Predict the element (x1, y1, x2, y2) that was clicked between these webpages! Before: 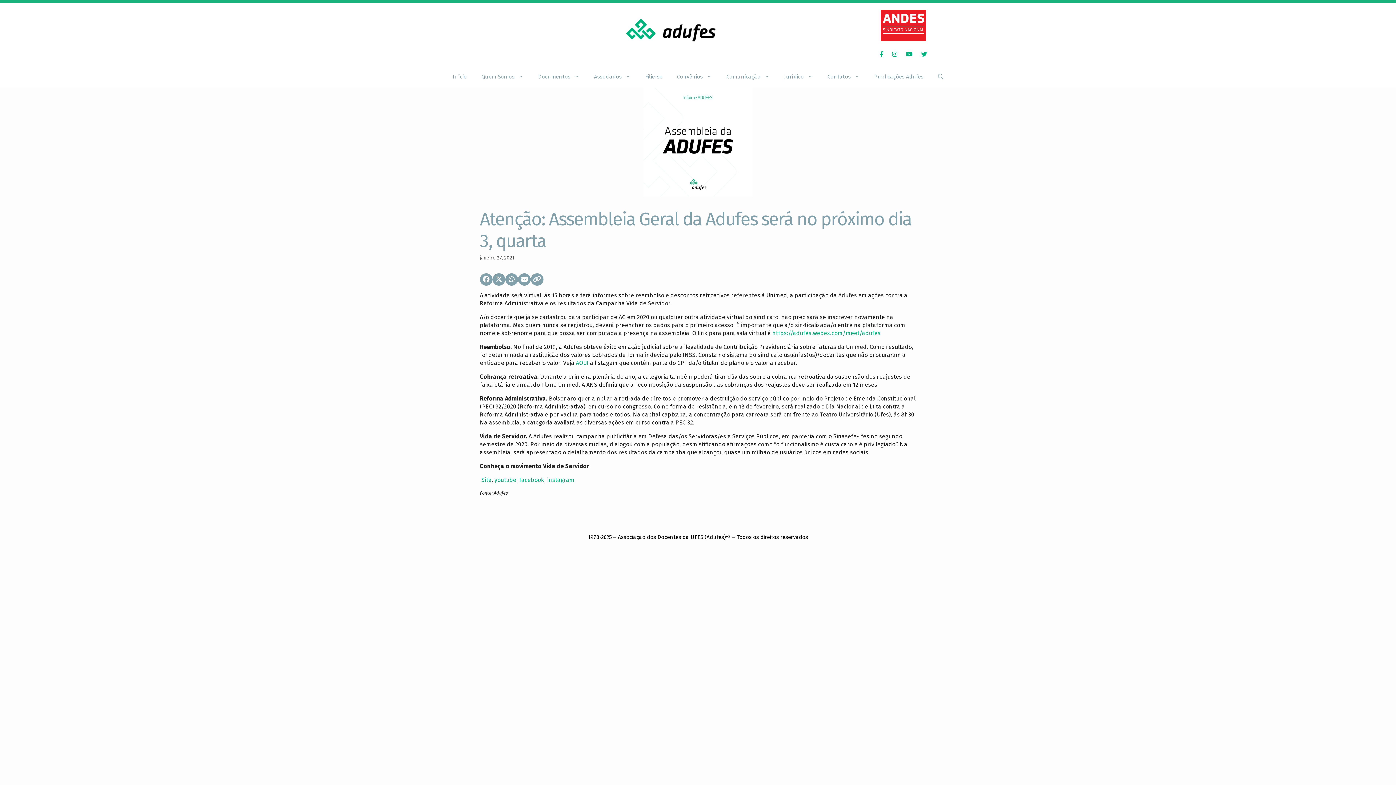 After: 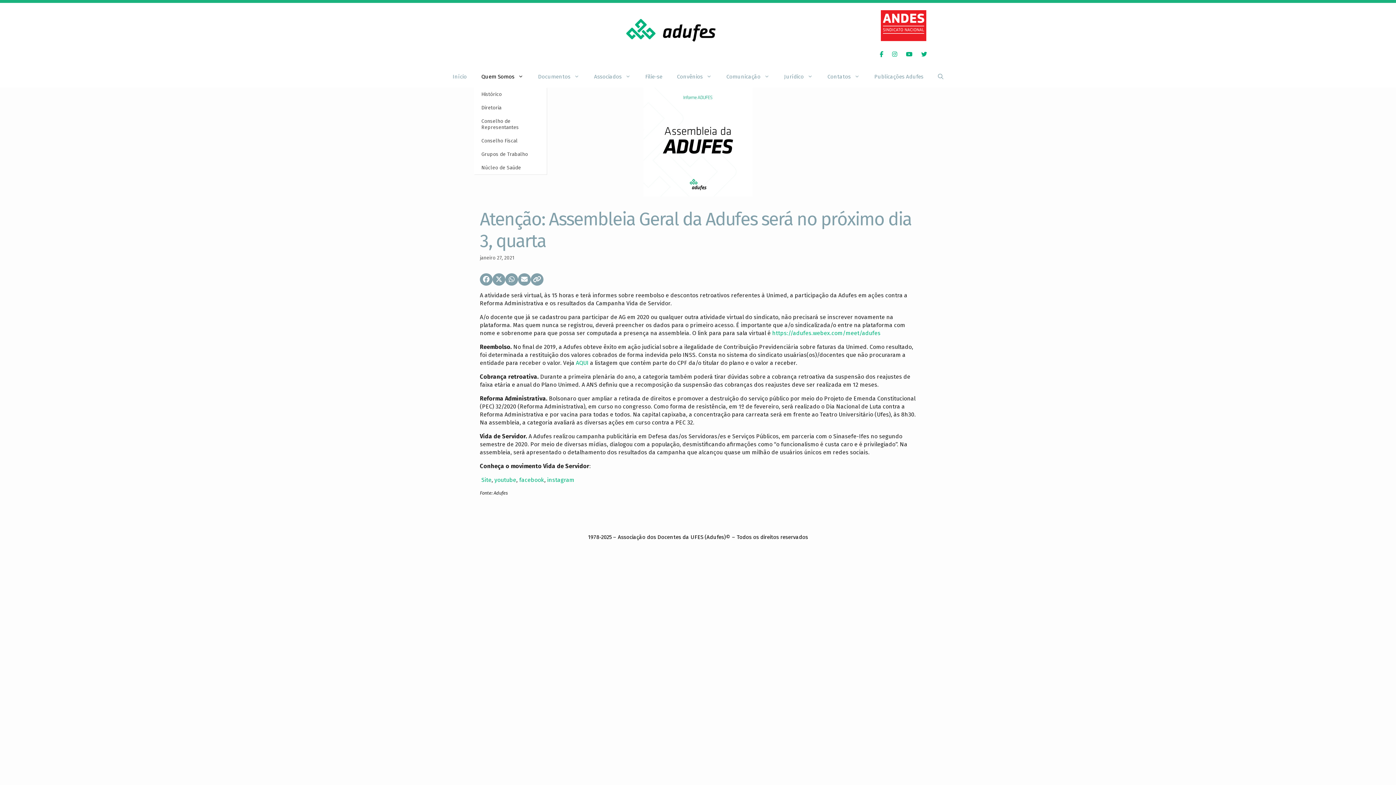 Action: bbox: (474, 65, 530, 87) label: Quem Somos